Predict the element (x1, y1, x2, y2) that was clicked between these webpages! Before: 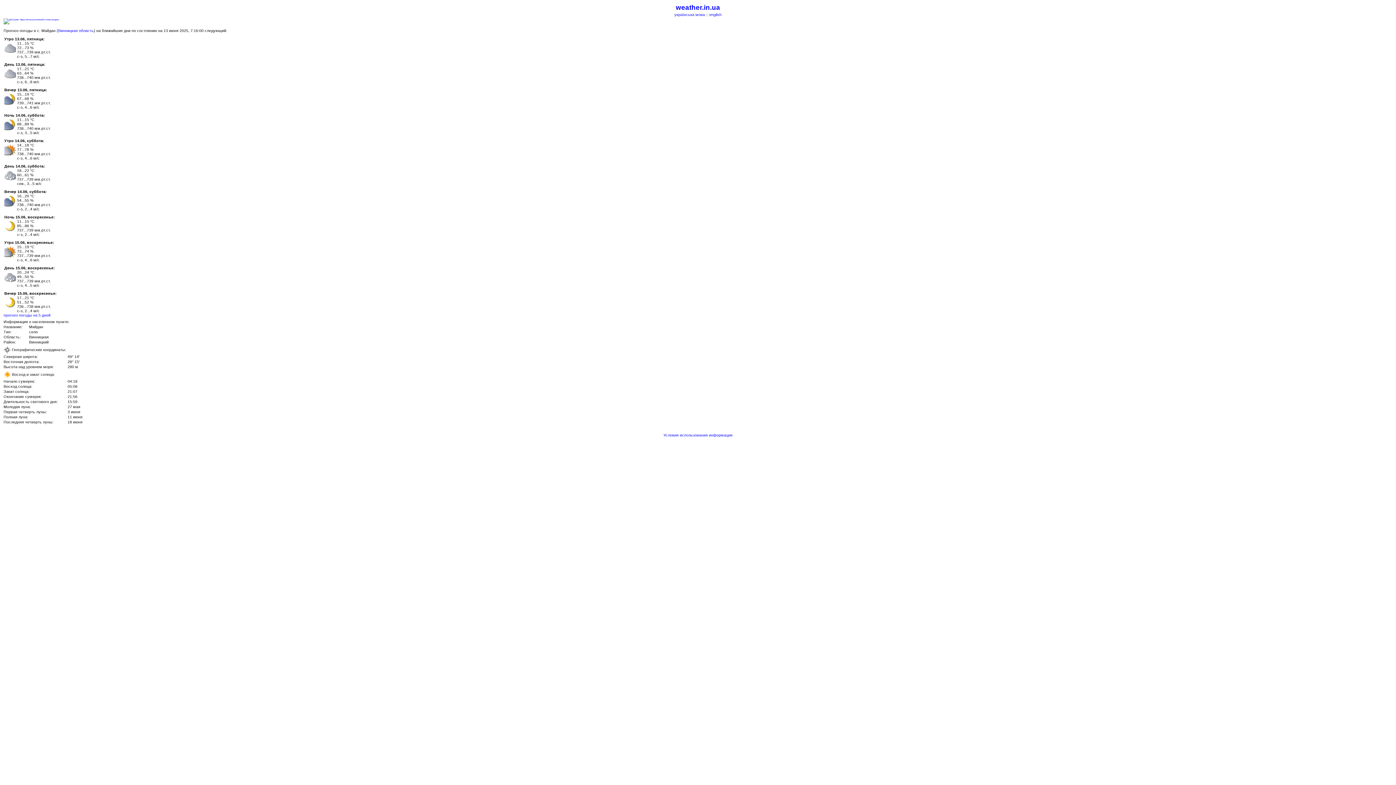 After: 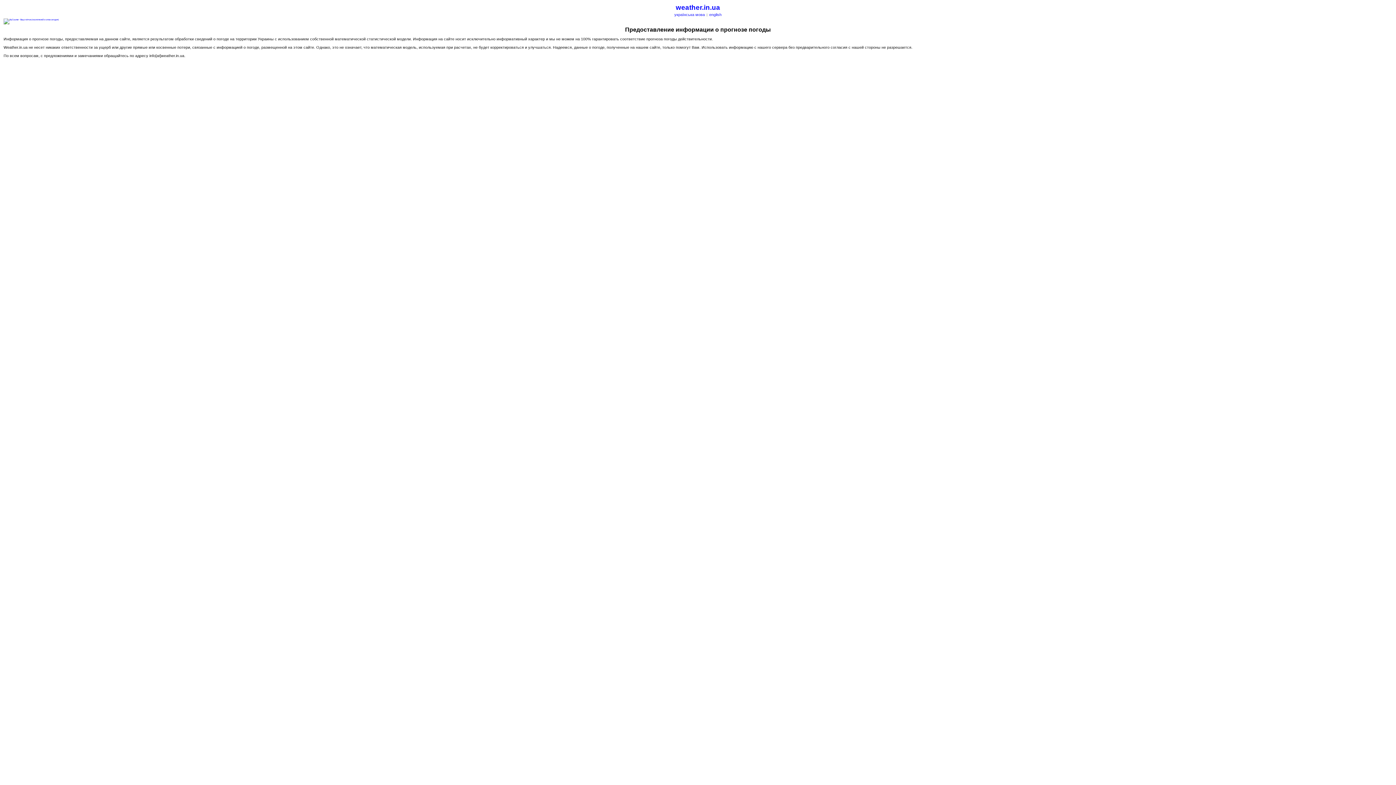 Action: bbox: (663, 433, 732, 437) label: Условия использования информации